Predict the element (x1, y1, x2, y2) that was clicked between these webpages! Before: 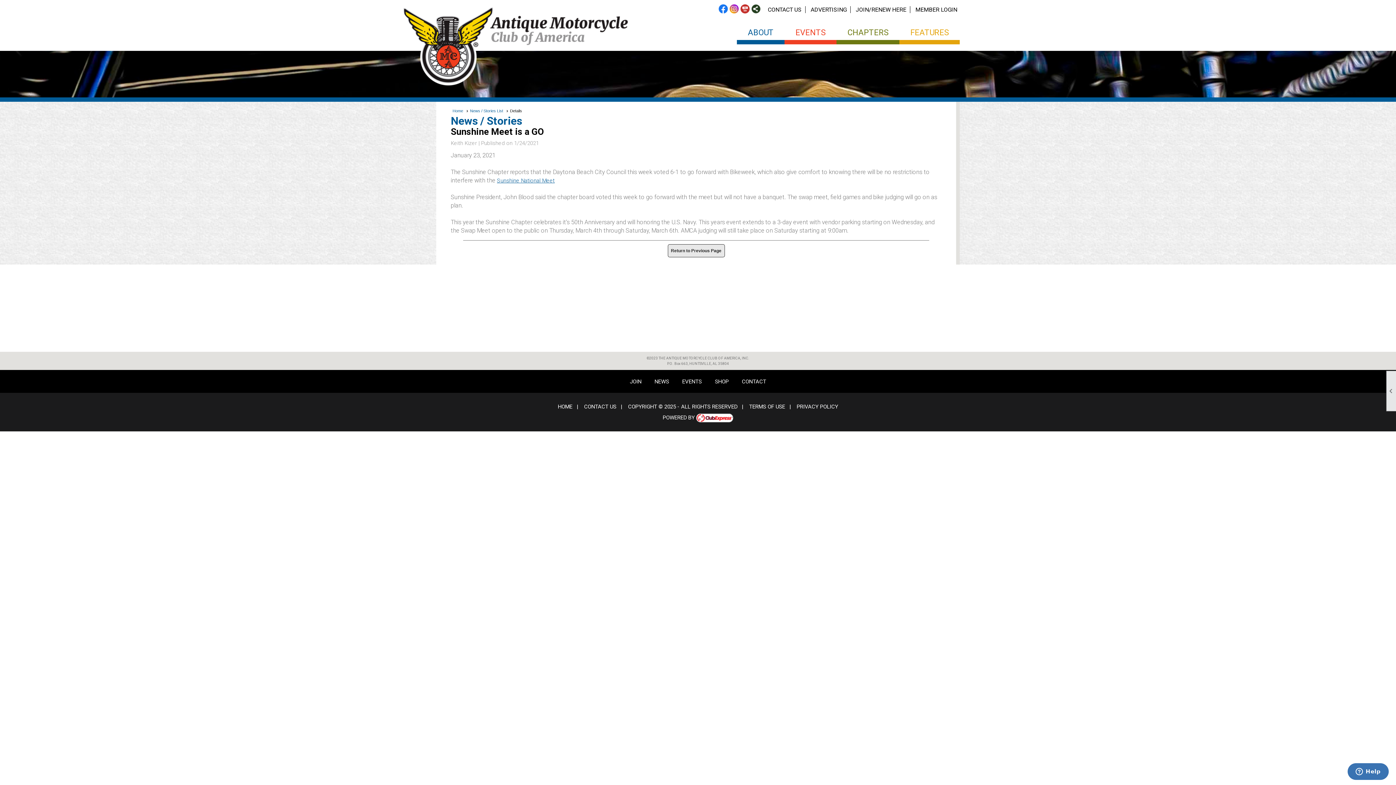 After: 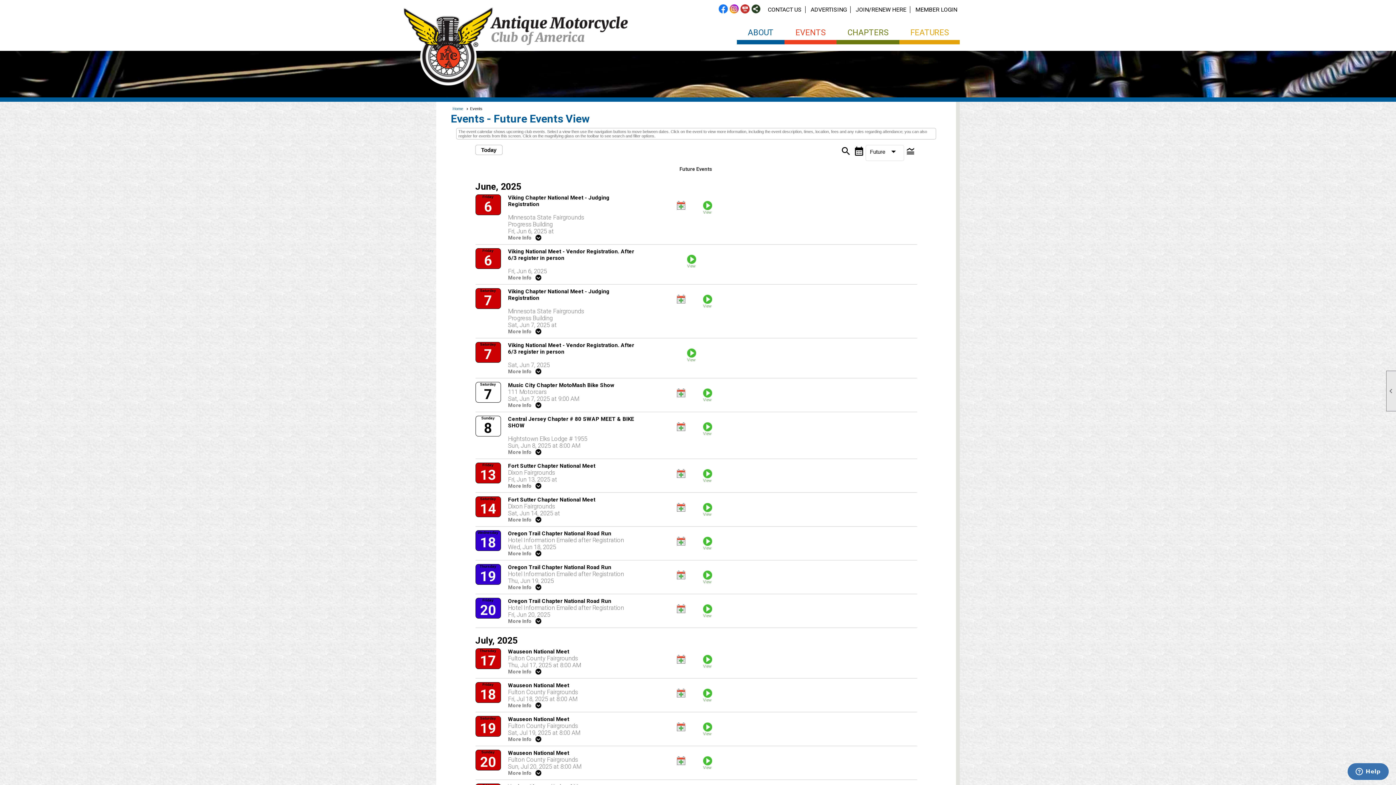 Action: label: EVENTS bbox: (676, 370, 708, 393)